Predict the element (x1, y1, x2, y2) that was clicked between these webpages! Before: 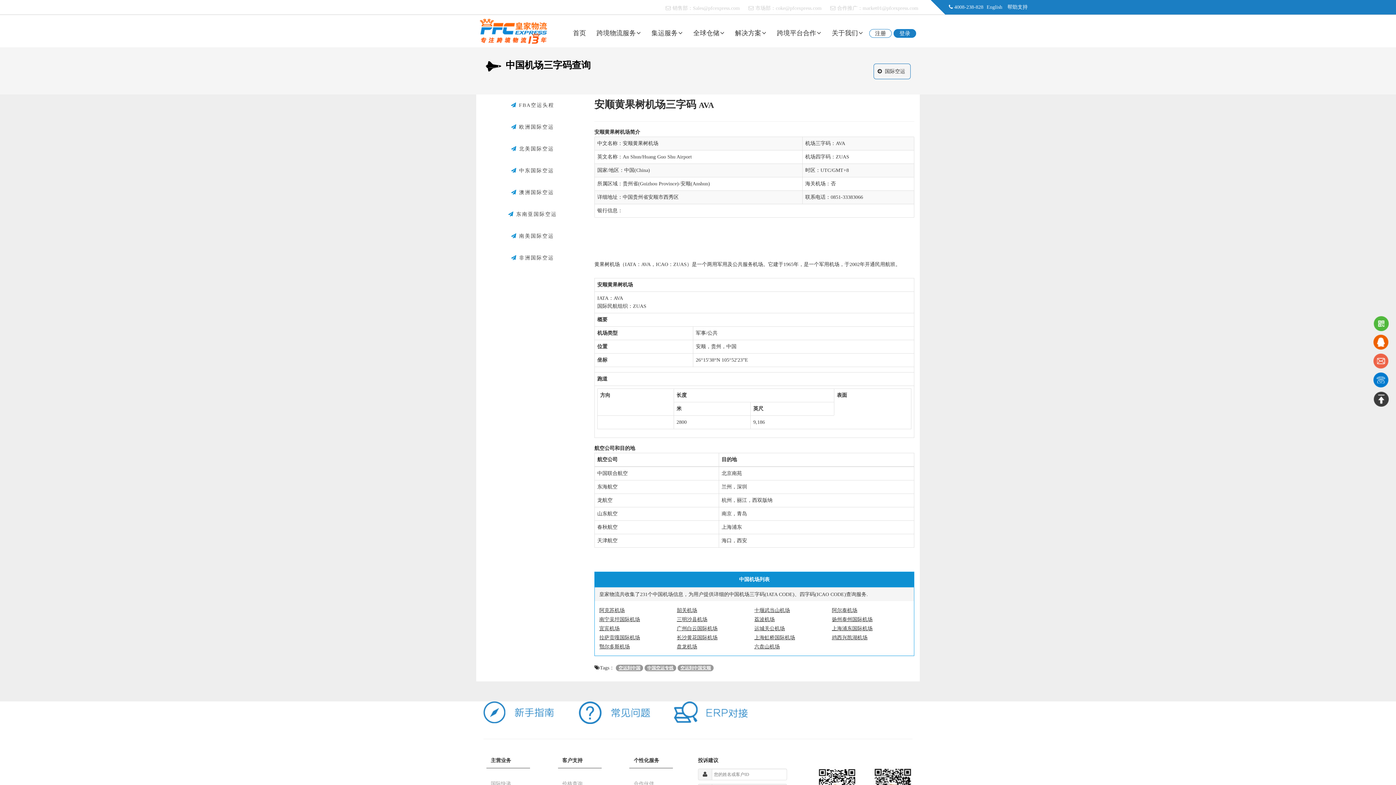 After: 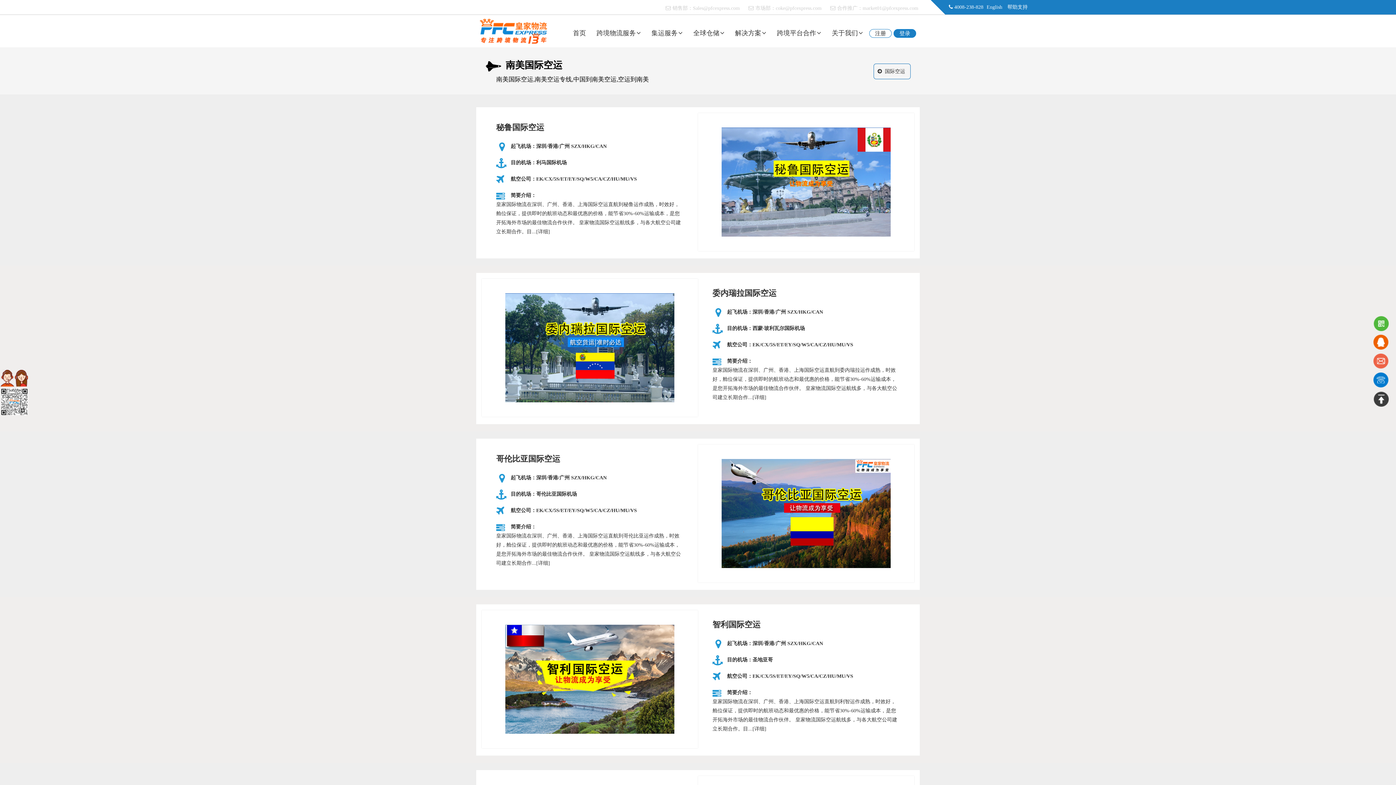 Action: label:  南美国际空运 bbox: (490, 225, 574, 247)